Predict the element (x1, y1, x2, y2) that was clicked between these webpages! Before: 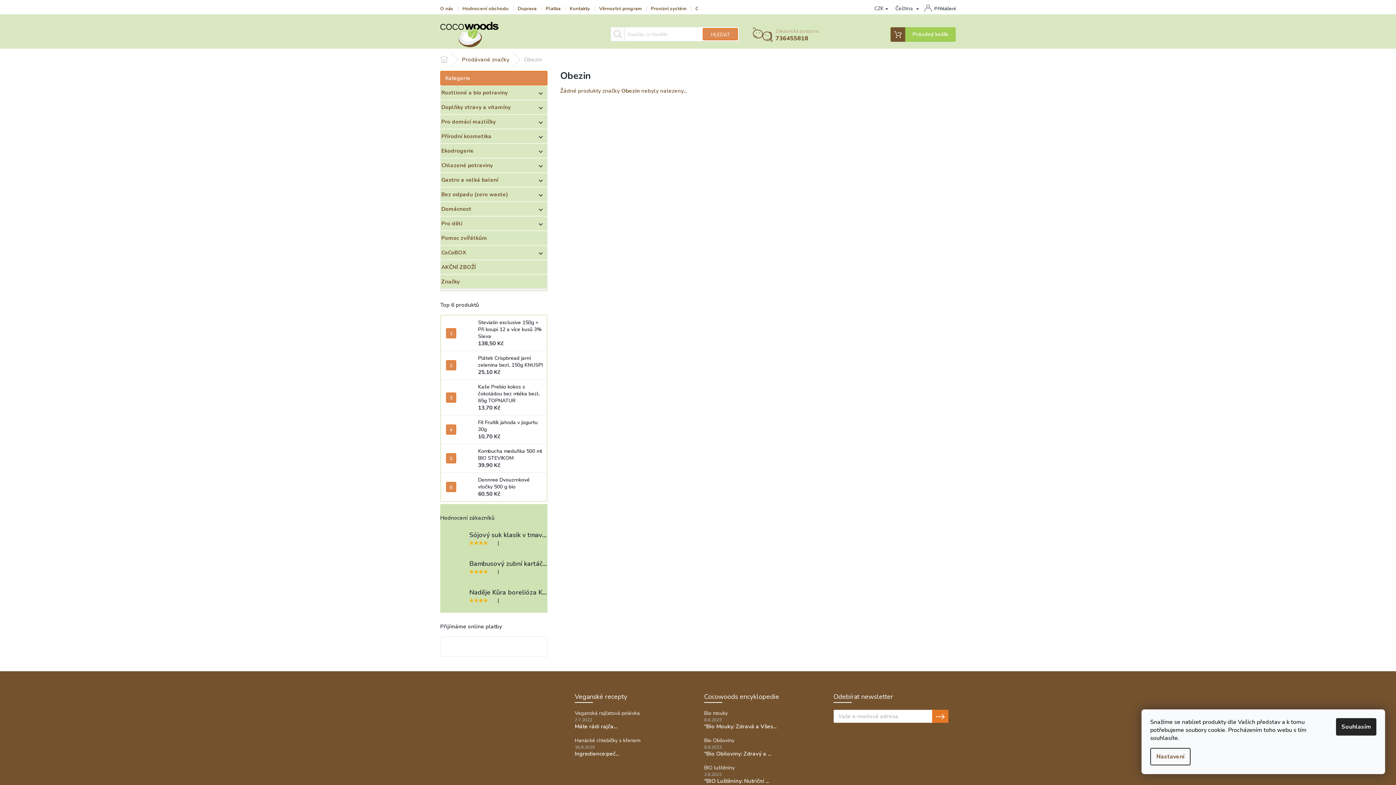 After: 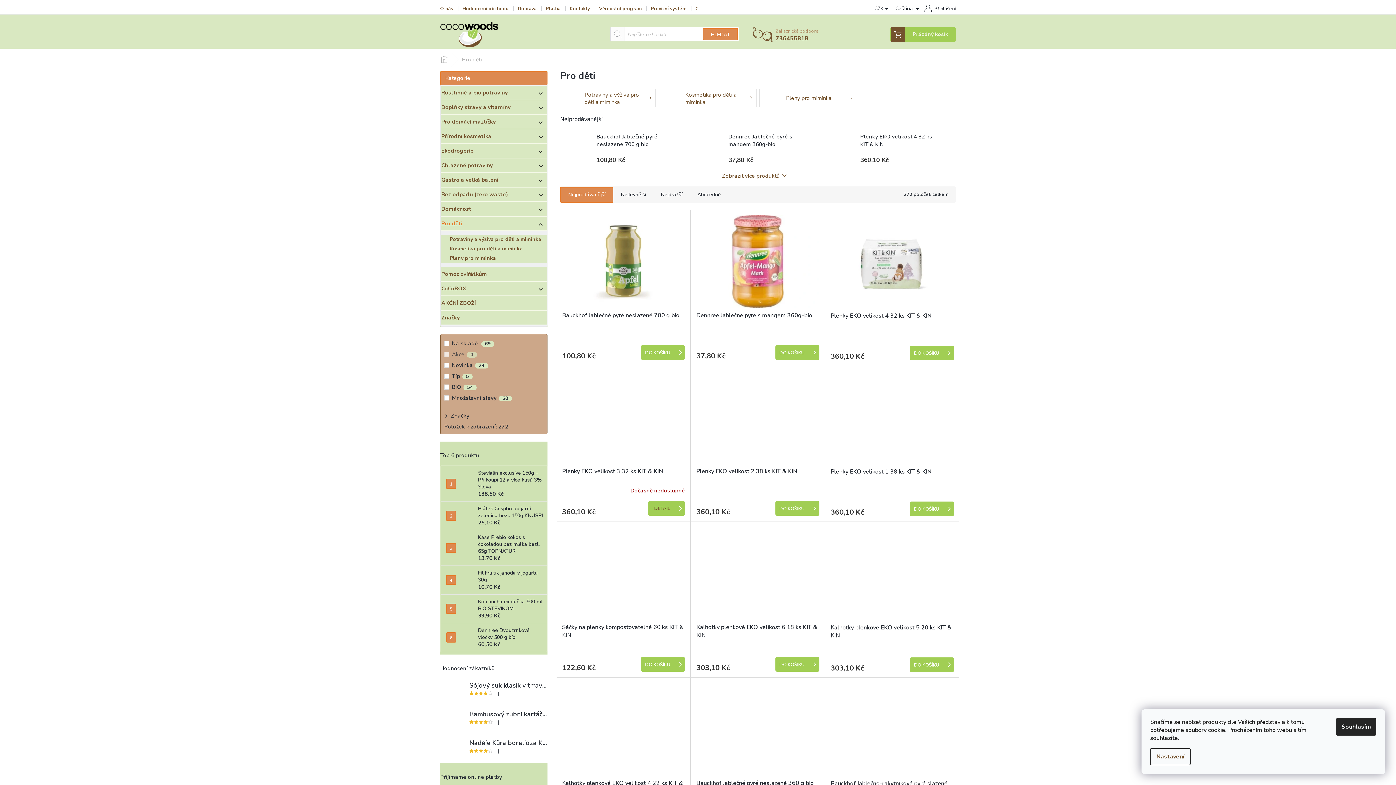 Action: bbox: (440, 216, 547, 231) label: Pro děti
 